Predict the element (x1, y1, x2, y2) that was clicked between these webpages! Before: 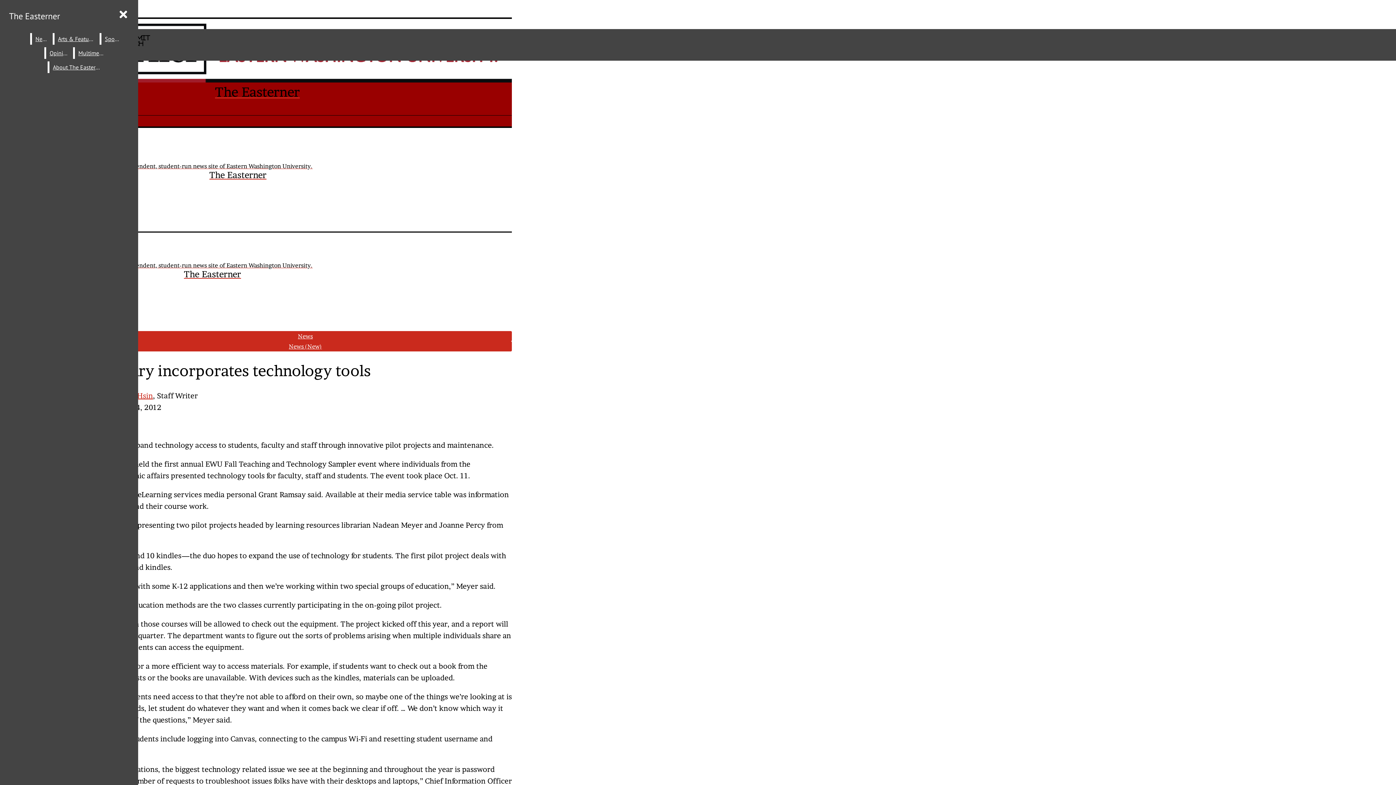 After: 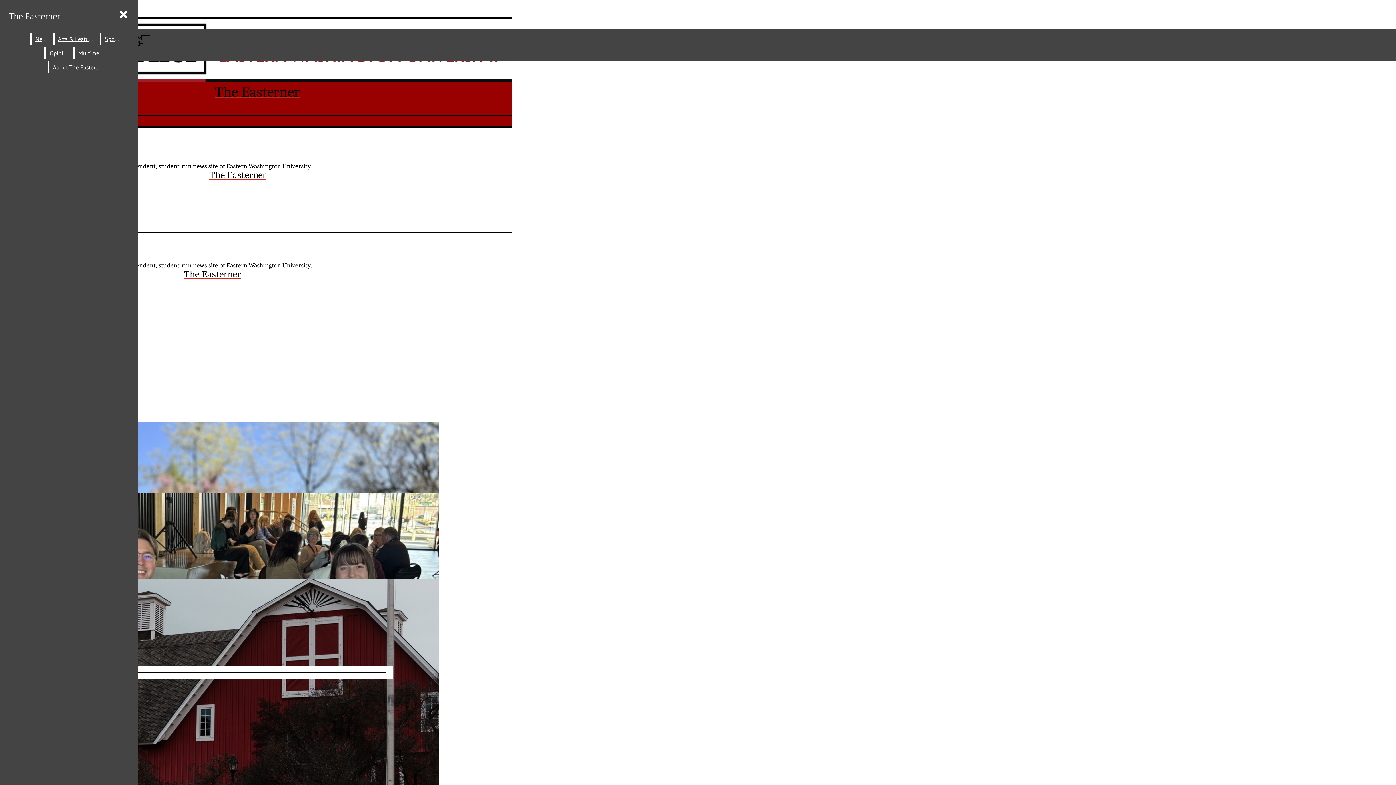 Action: bbox: (2, 162, 379, 180) label: The Easterner